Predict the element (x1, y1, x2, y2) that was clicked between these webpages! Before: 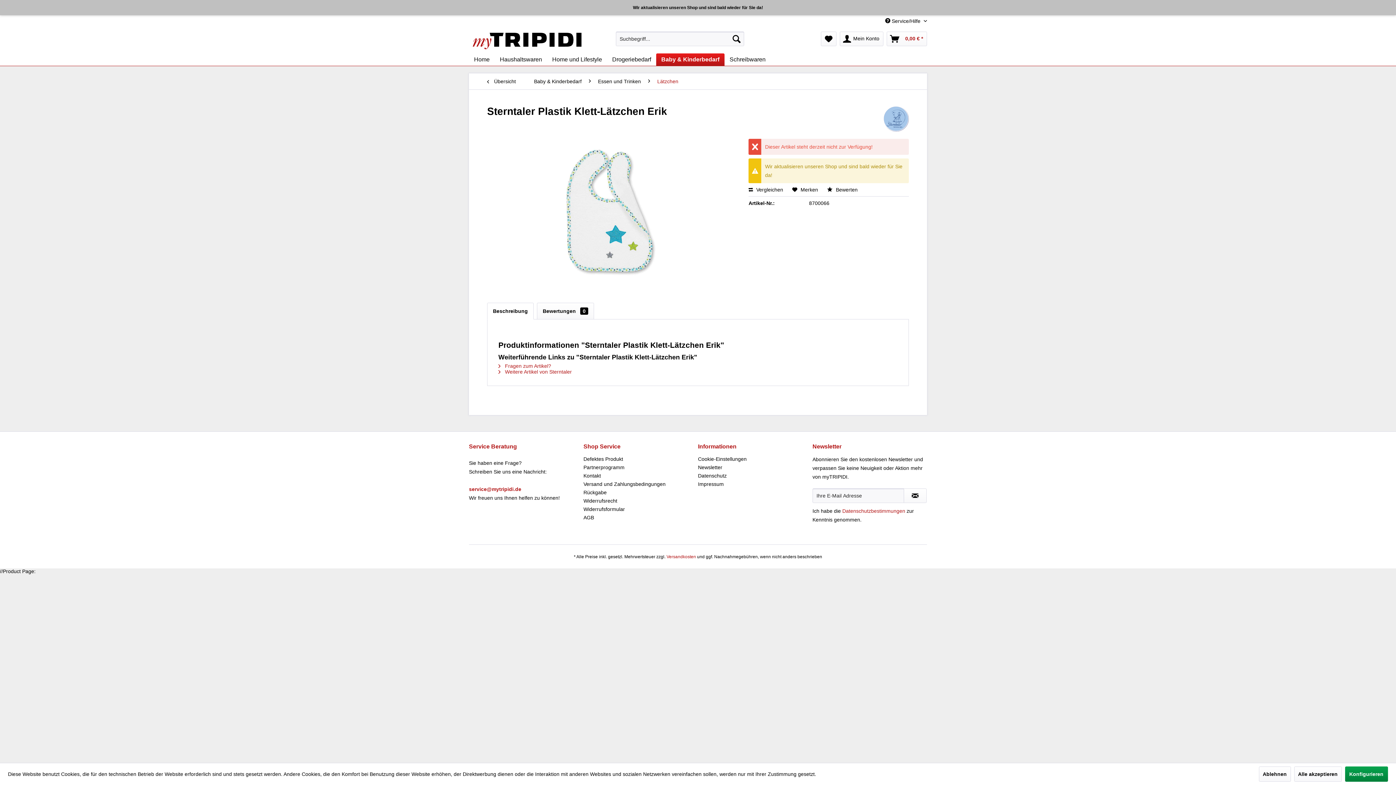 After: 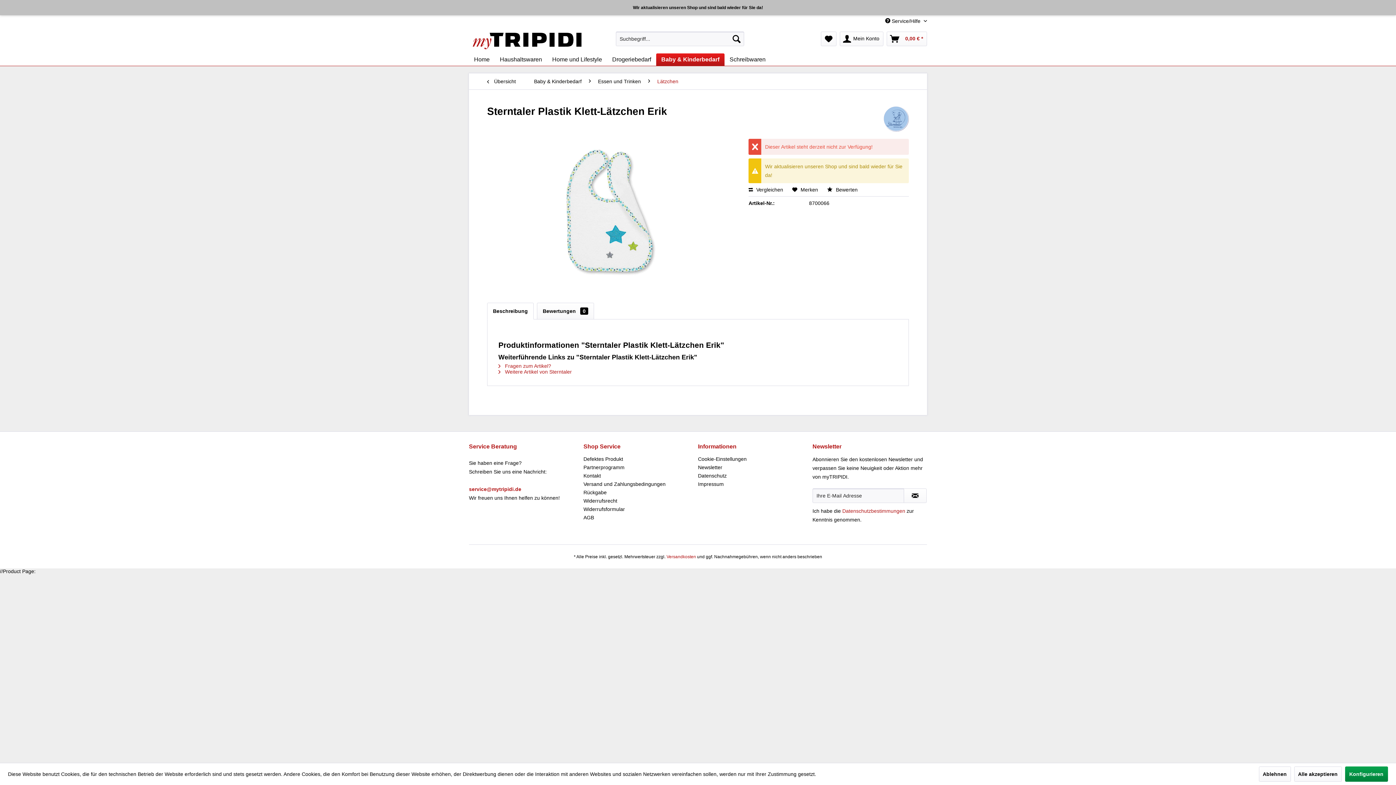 Action: label: service@mytripidi.de bbox: (469, 486, 521, 492)